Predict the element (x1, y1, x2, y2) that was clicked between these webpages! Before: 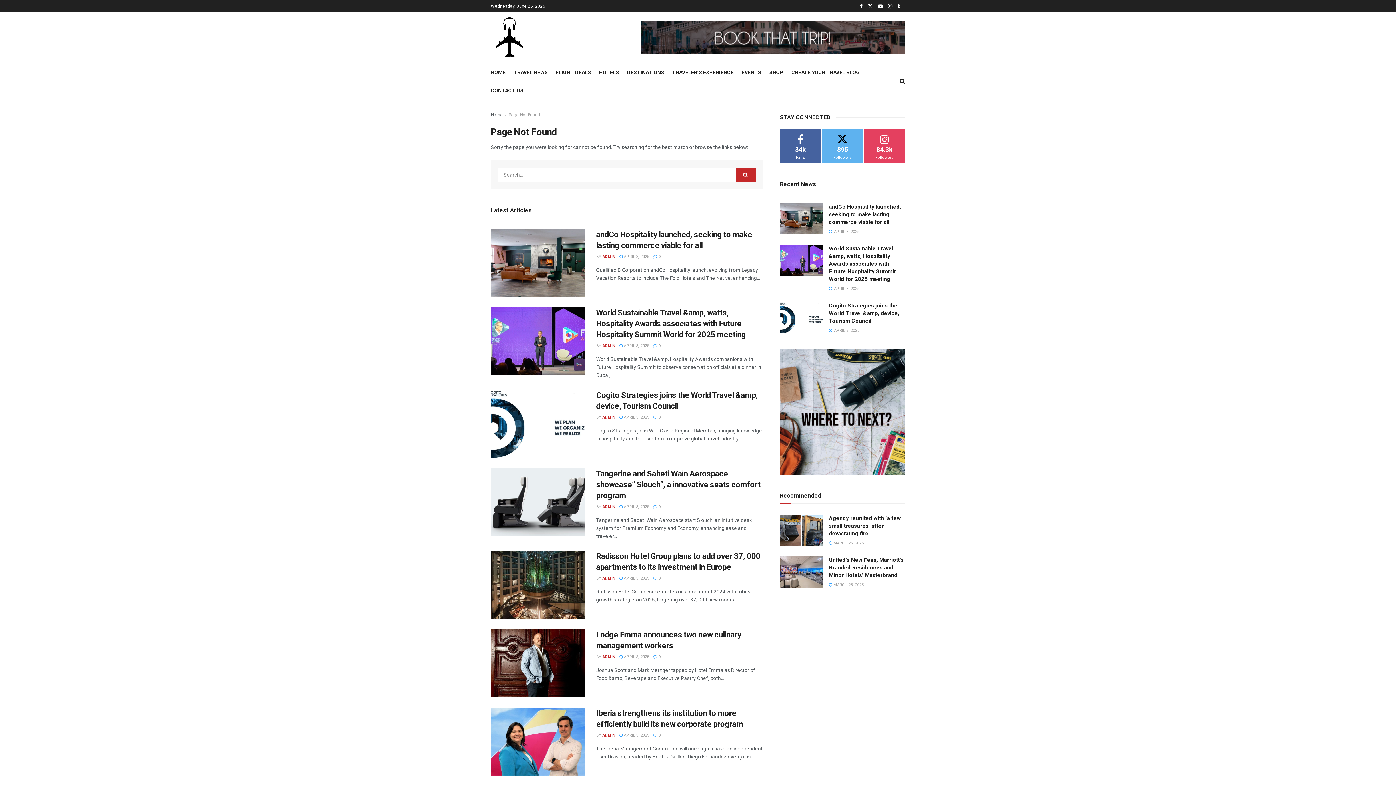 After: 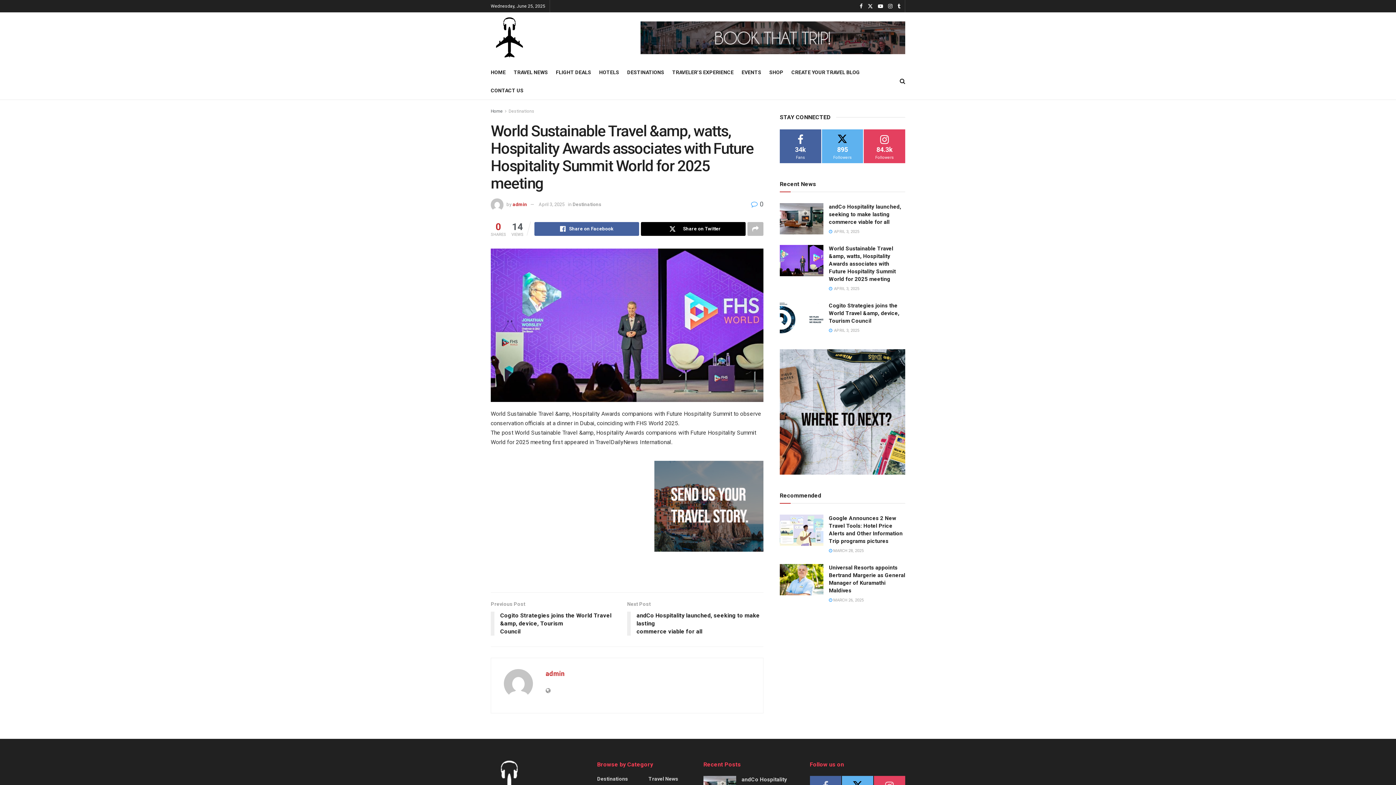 Action: label: World Sustainable Travel &amp, watts, Hospitality Awards associates with Future Hospitality Summit World for 2025 meeting bbox: (596, 308, 746, 339)